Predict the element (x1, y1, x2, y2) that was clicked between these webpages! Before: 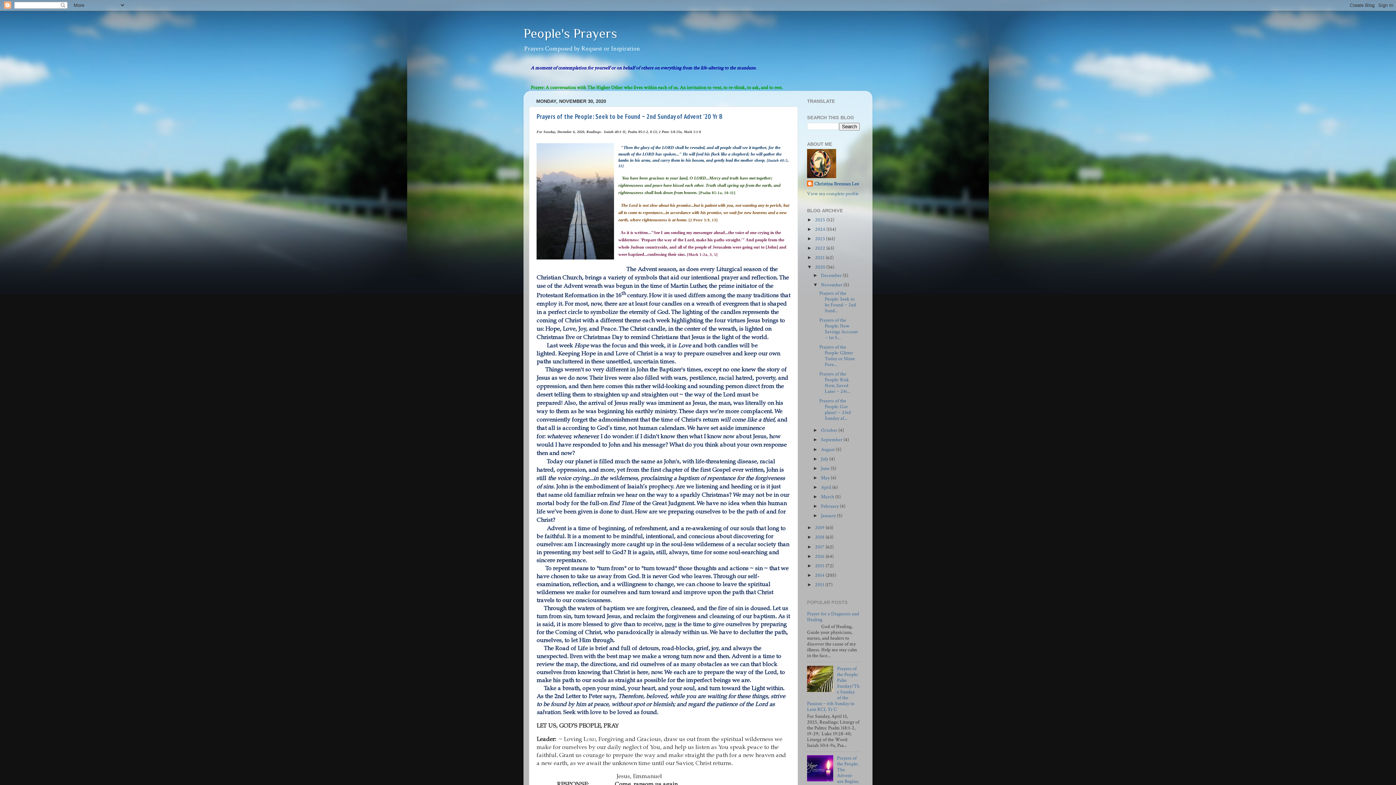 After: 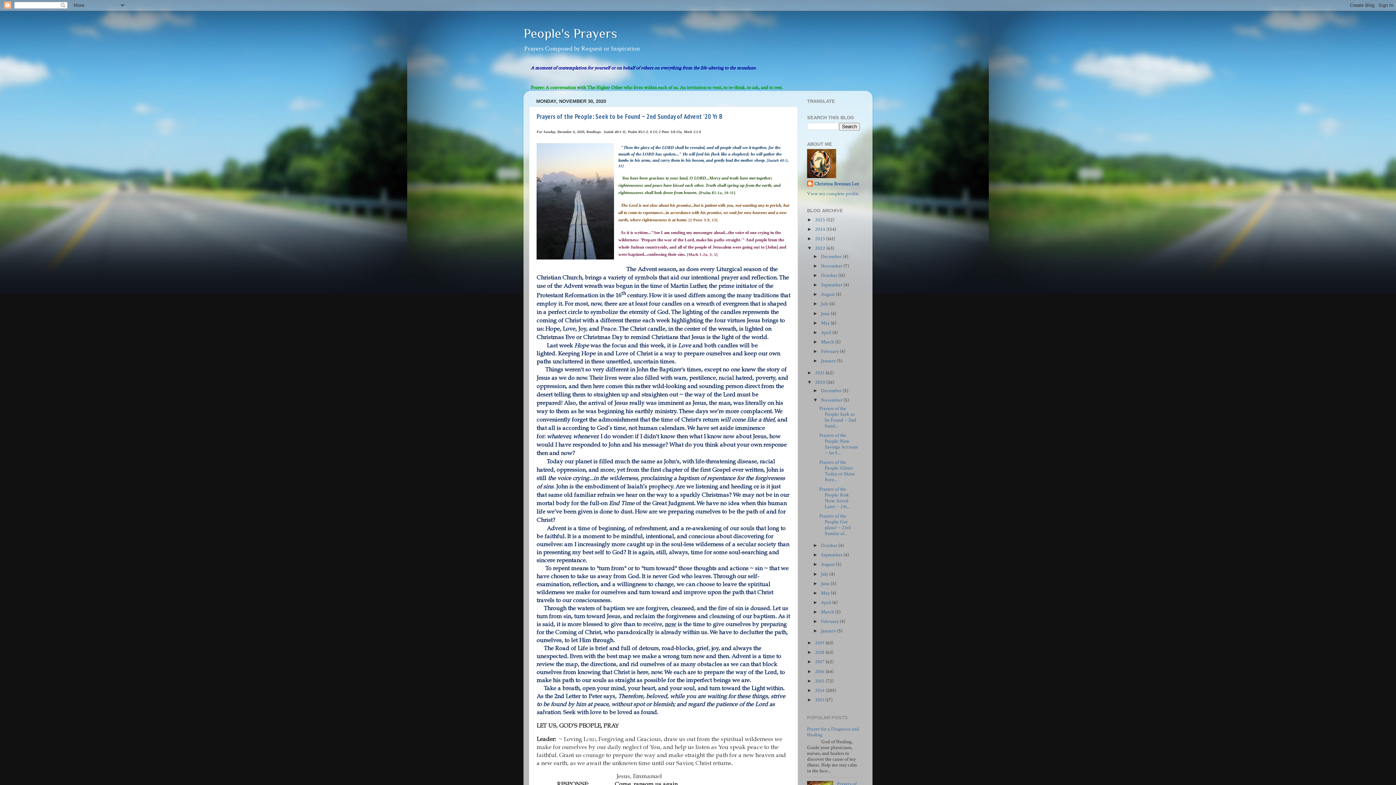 Action: bbox: (807, 245, 815, 250) label: ►  